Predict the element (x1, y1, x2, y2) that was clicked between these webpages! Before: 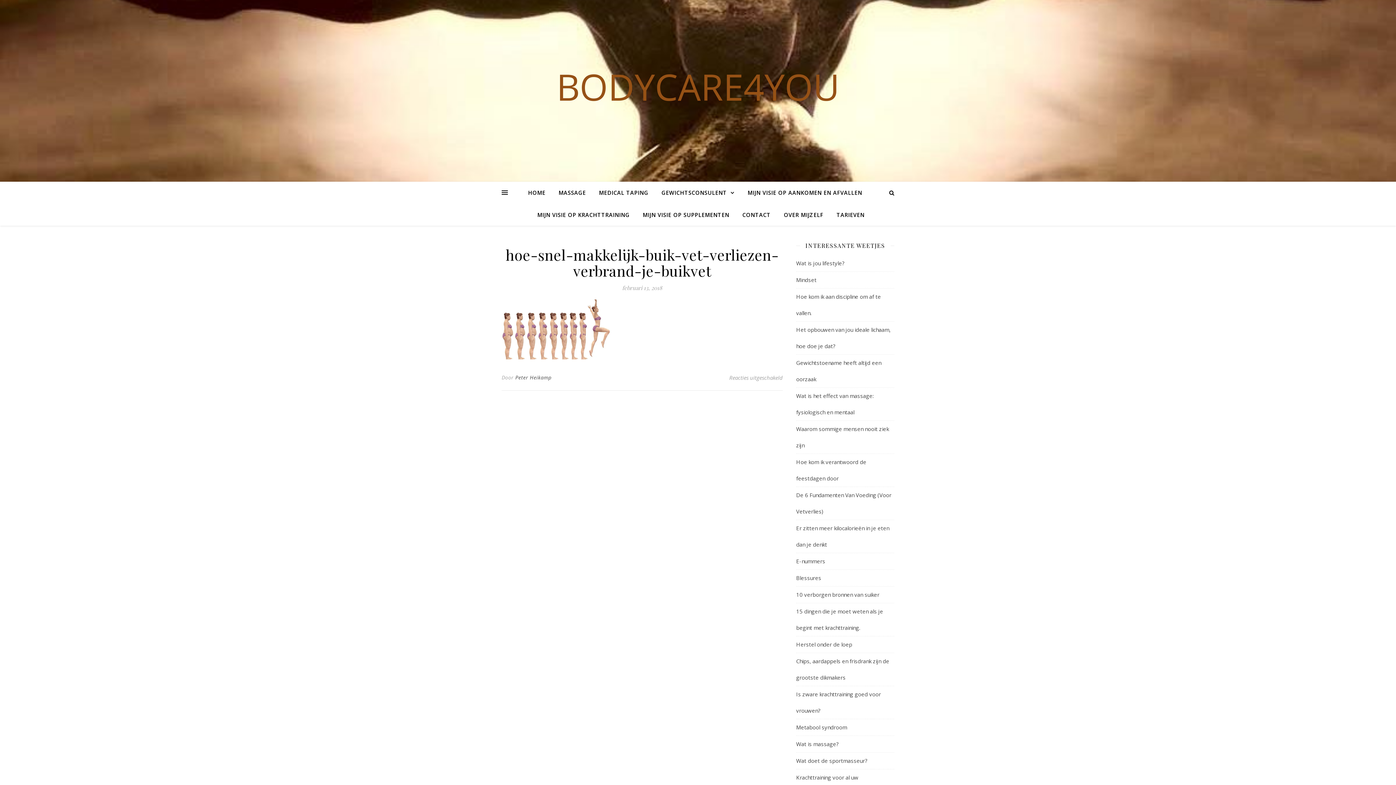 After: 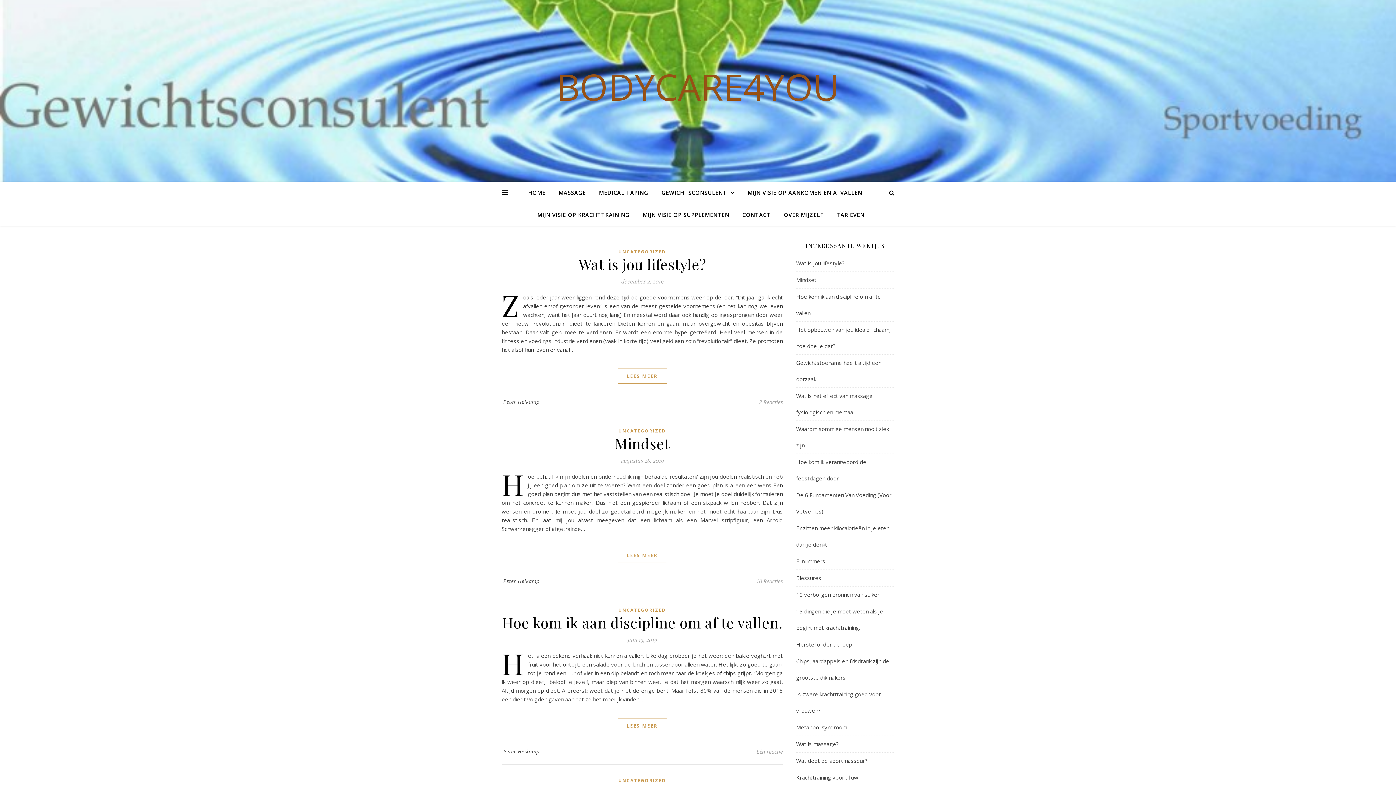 Action: label: Peter Heikamp bbox: (515, 372, 551, 383)